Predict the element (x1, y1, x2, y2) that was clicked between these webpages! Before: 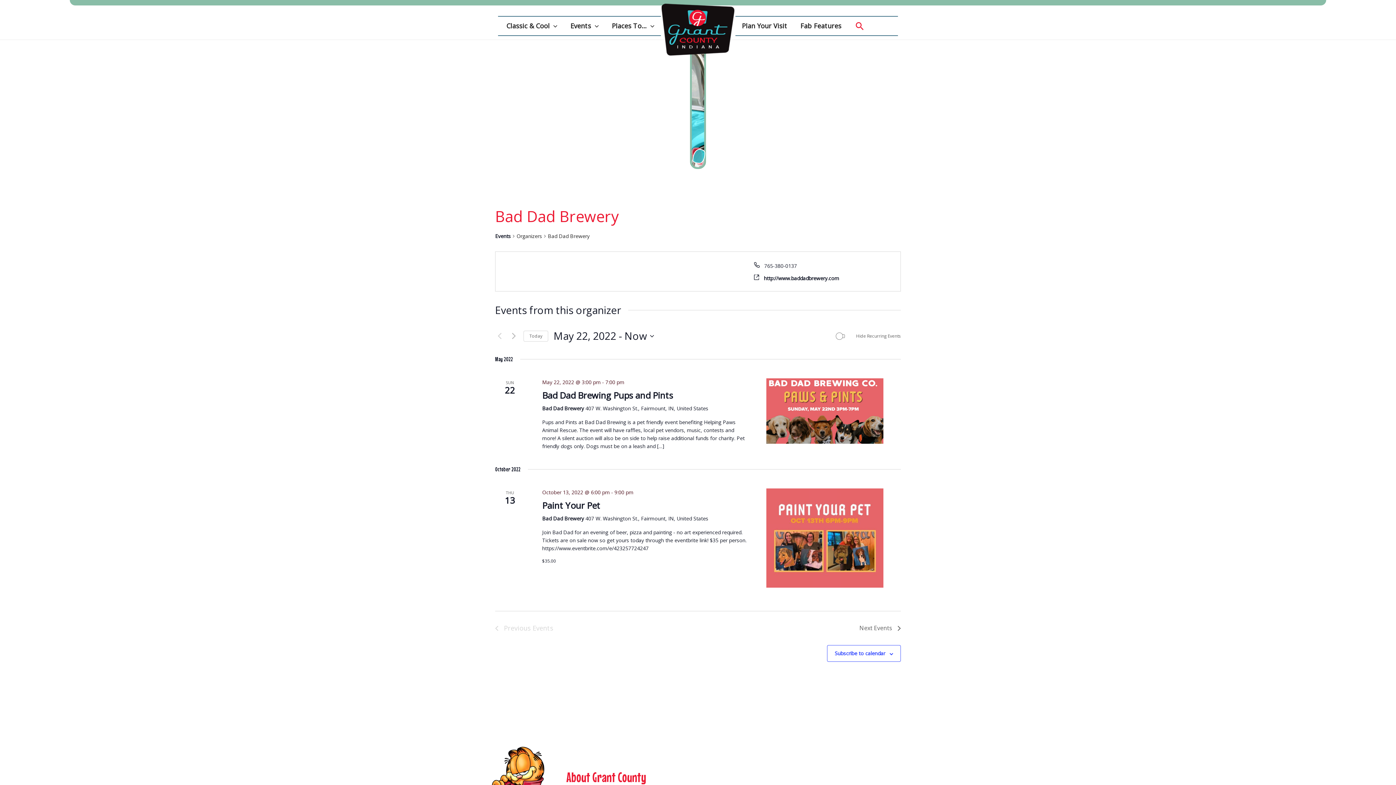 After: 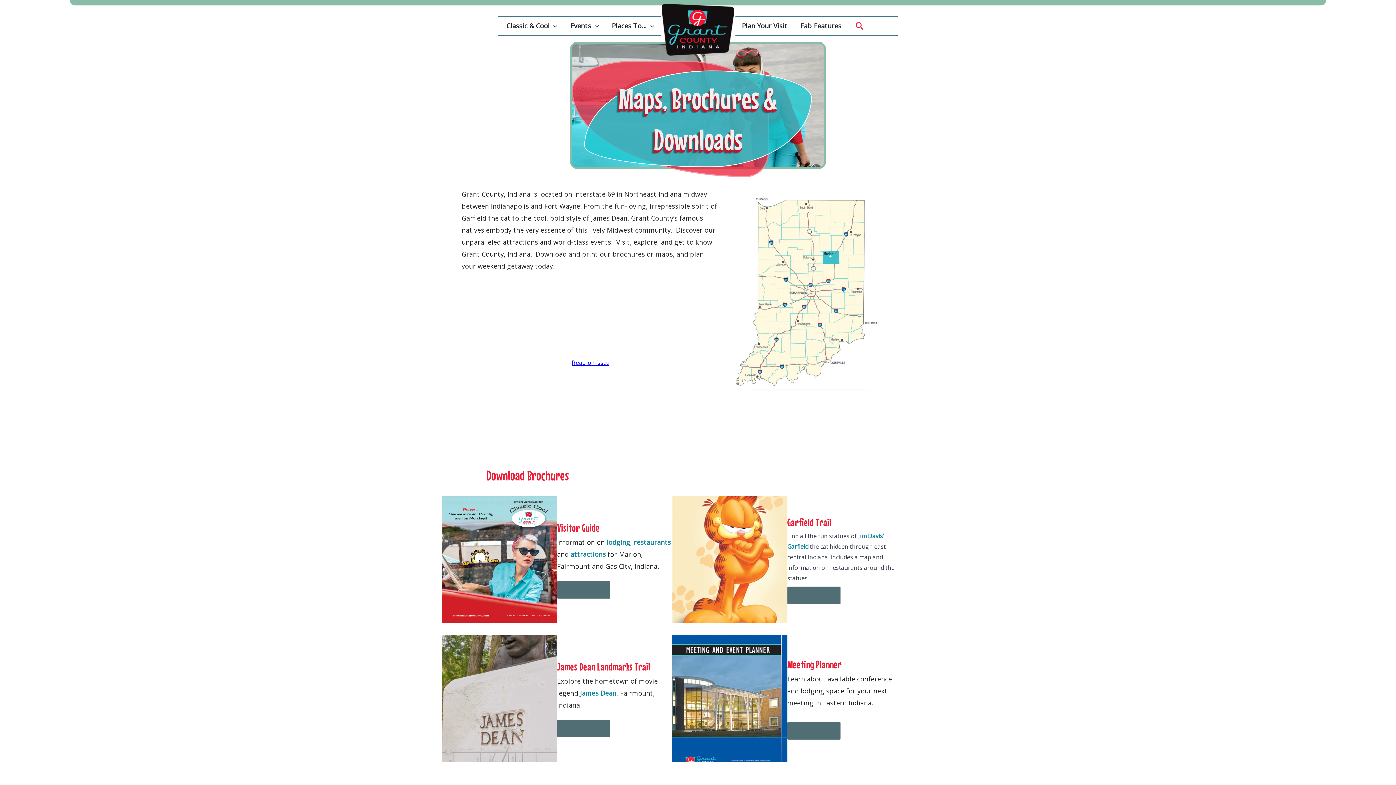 Action: bbox: (735, 17, 794, 34) label: Plan Your Visit